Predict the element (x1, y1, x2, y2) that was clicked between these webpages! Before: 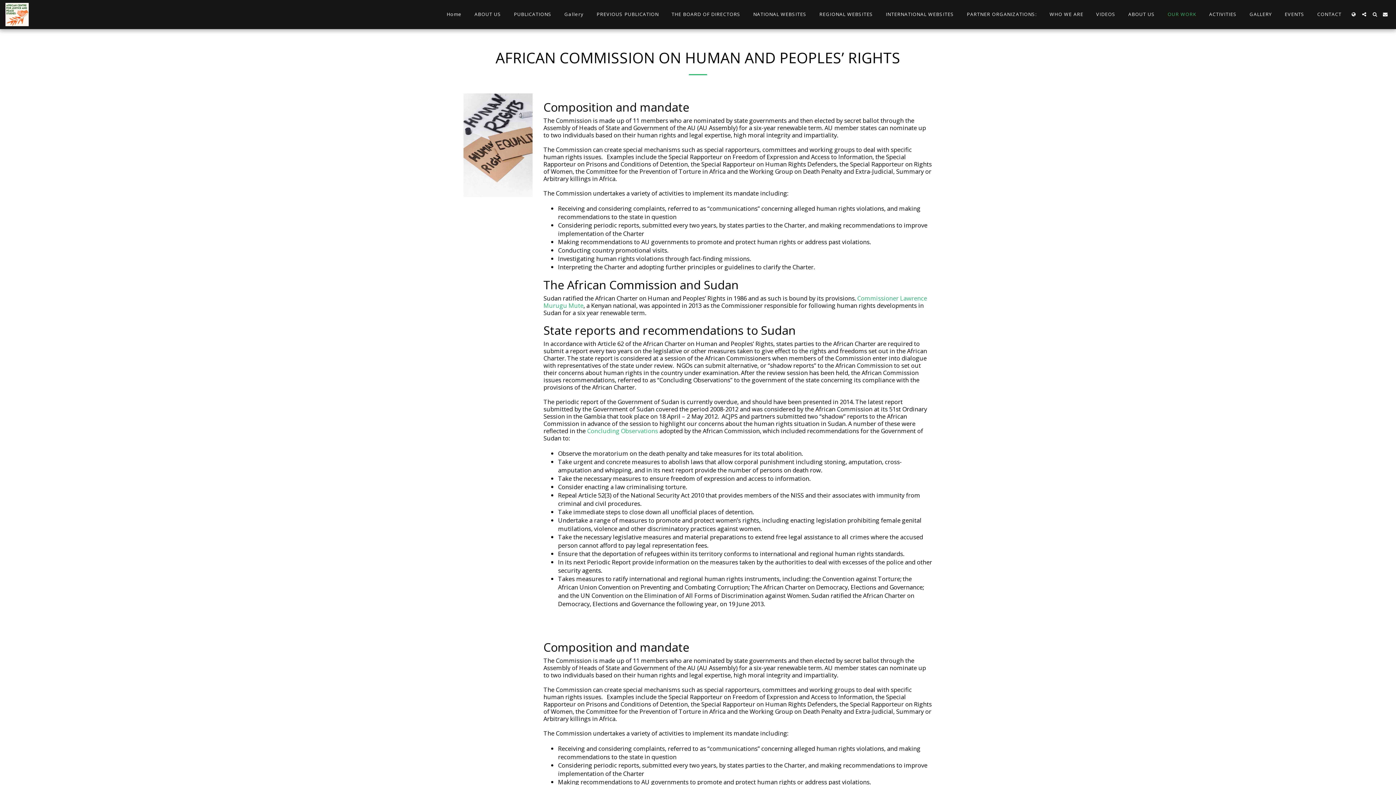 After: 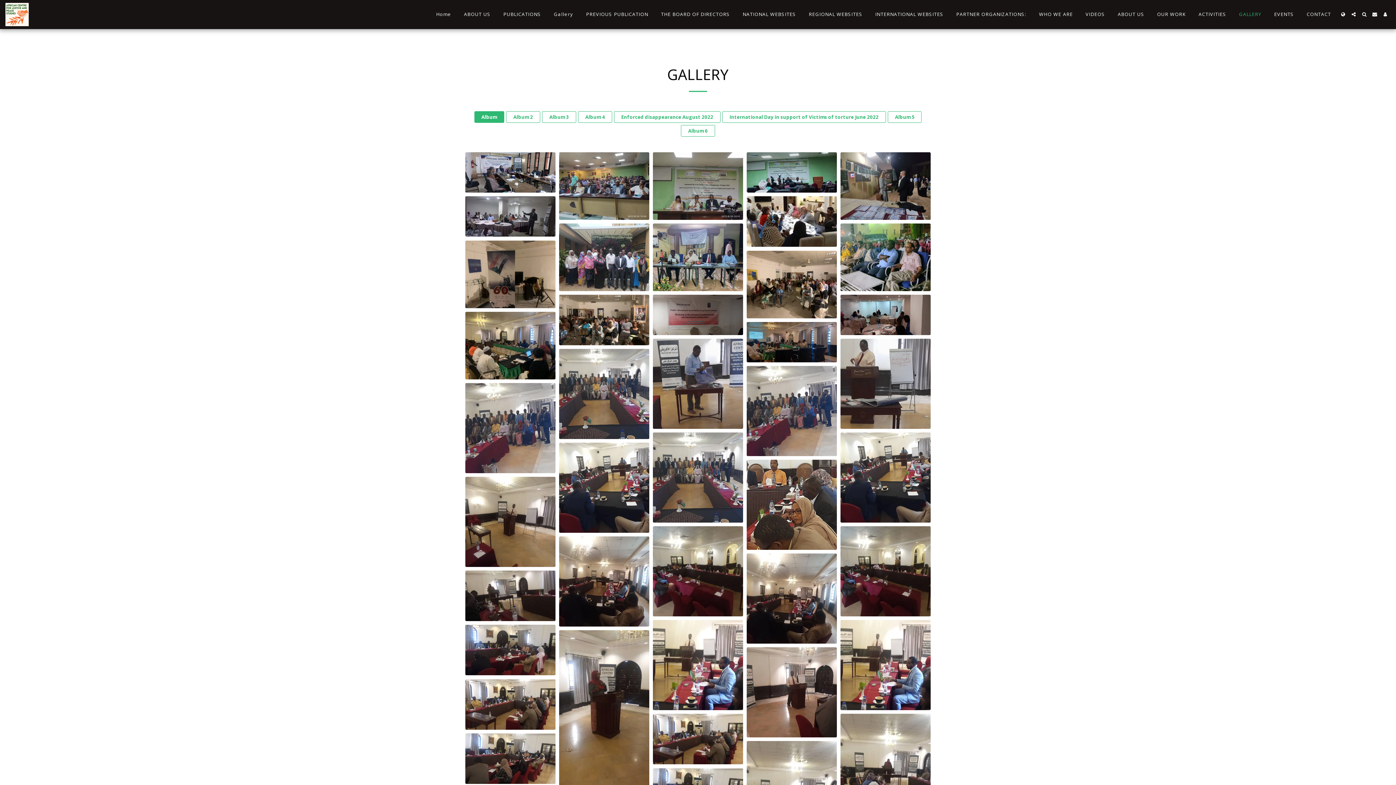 Action: bbox: (1244, 9, 1277, 19) label: GALLERY